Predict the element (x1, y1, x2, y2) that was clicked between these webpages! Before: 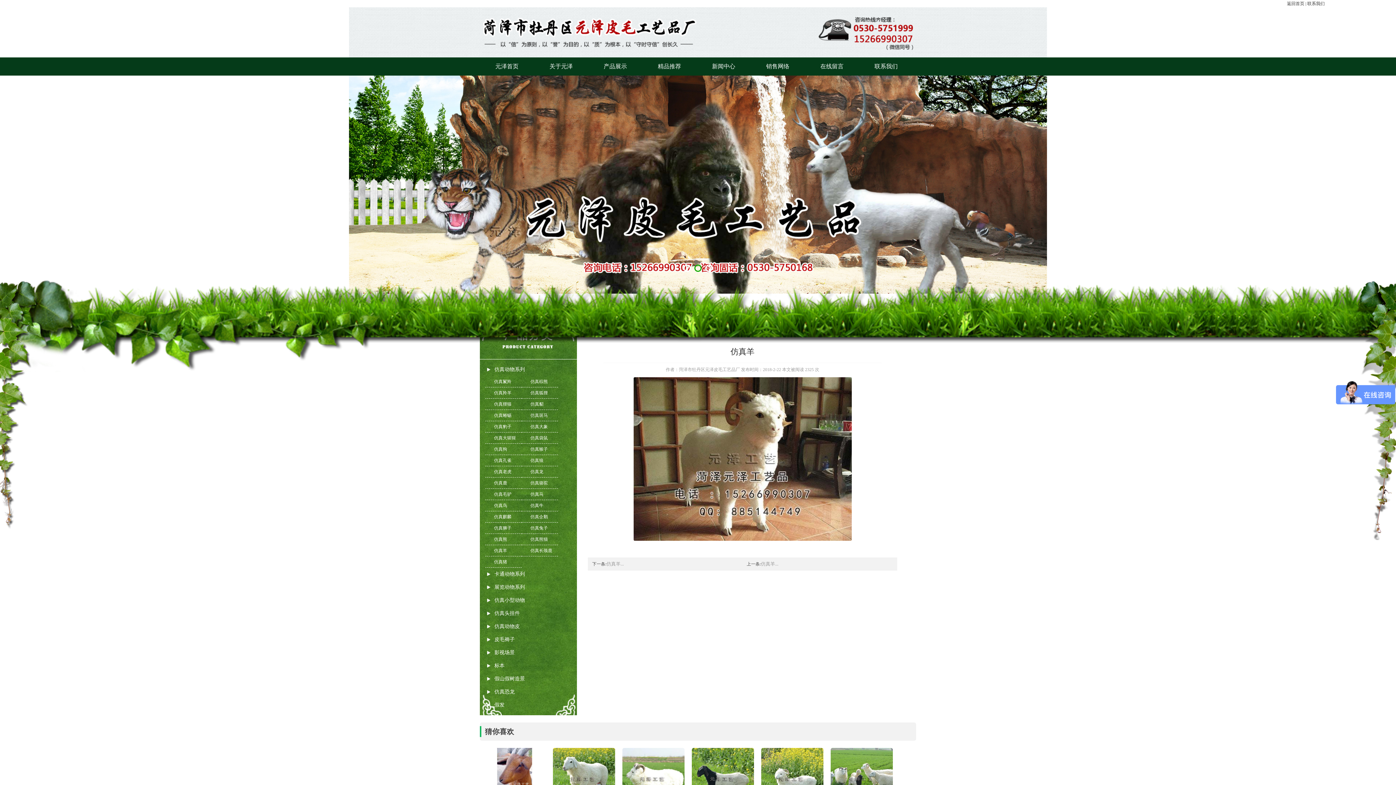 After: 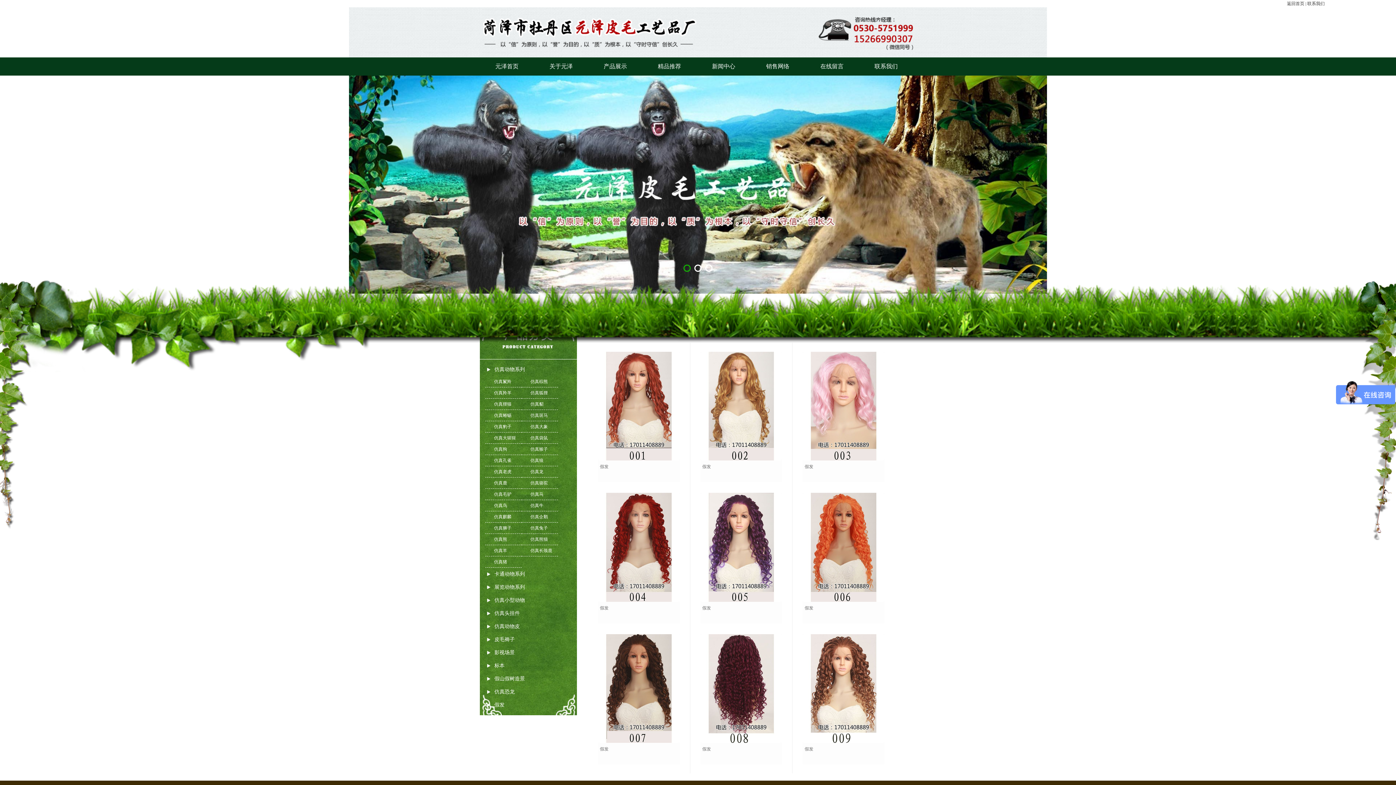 Action: bbox: (487, 698, 552, 712) label: 假发